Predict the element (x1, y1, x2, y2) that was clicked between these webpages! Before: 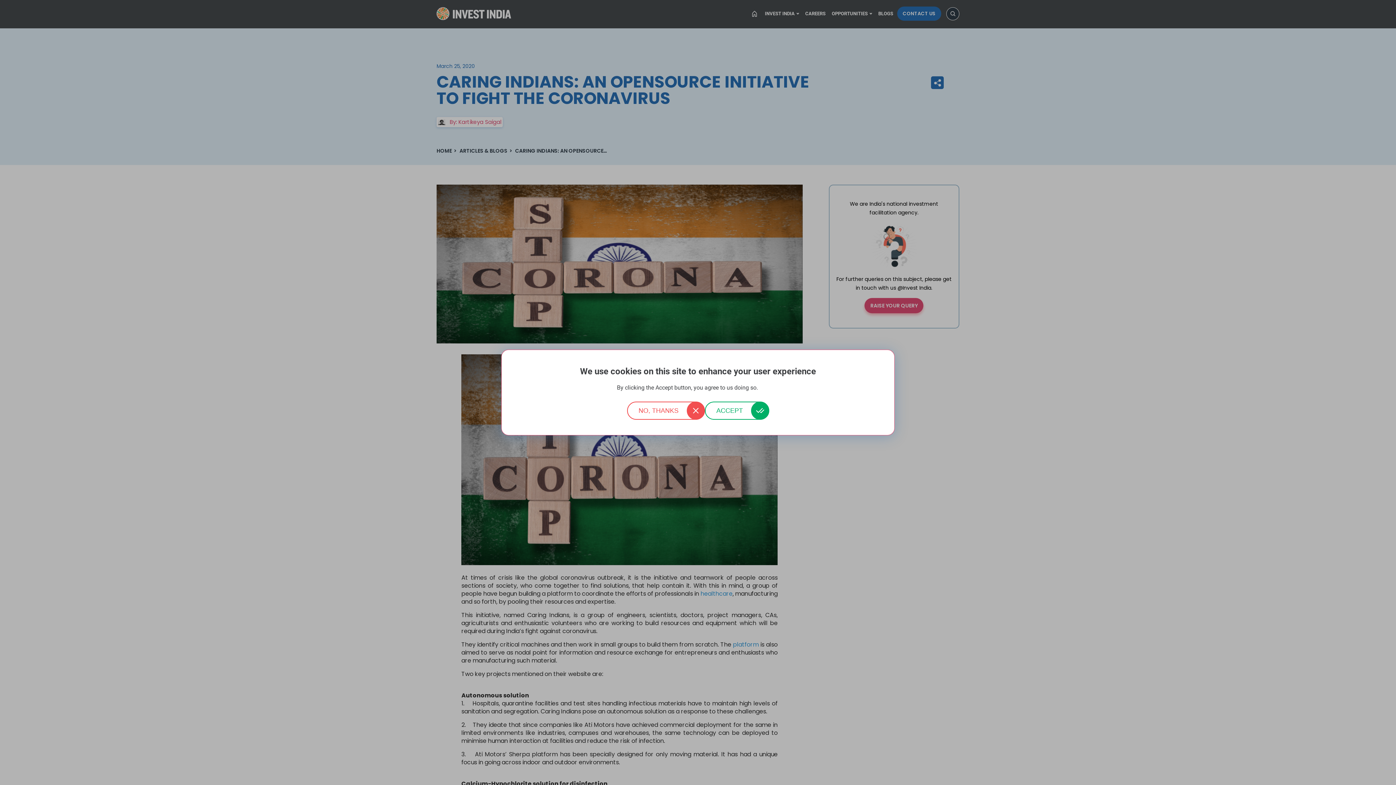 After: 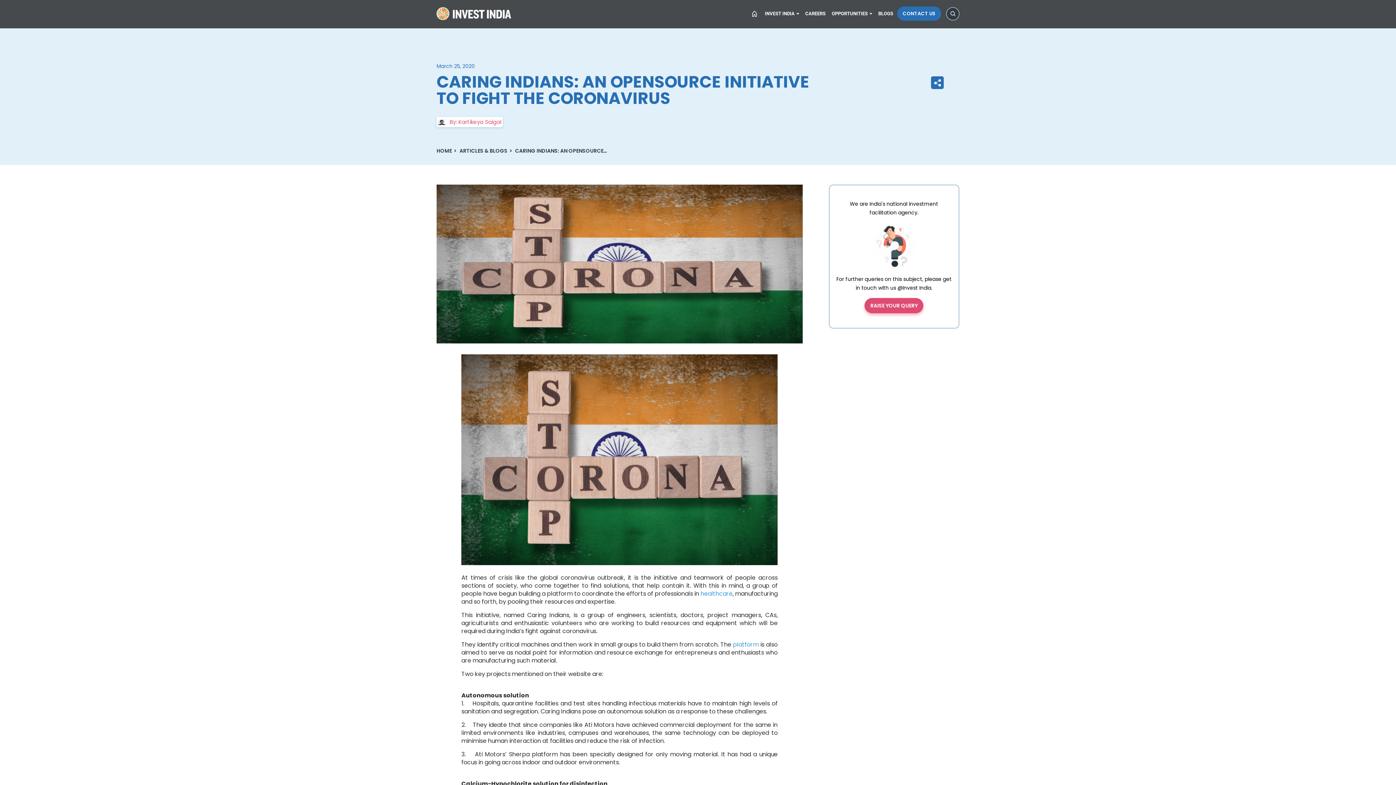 Action: label: NO, THANKS bbox: (627, 401, 704, 420)